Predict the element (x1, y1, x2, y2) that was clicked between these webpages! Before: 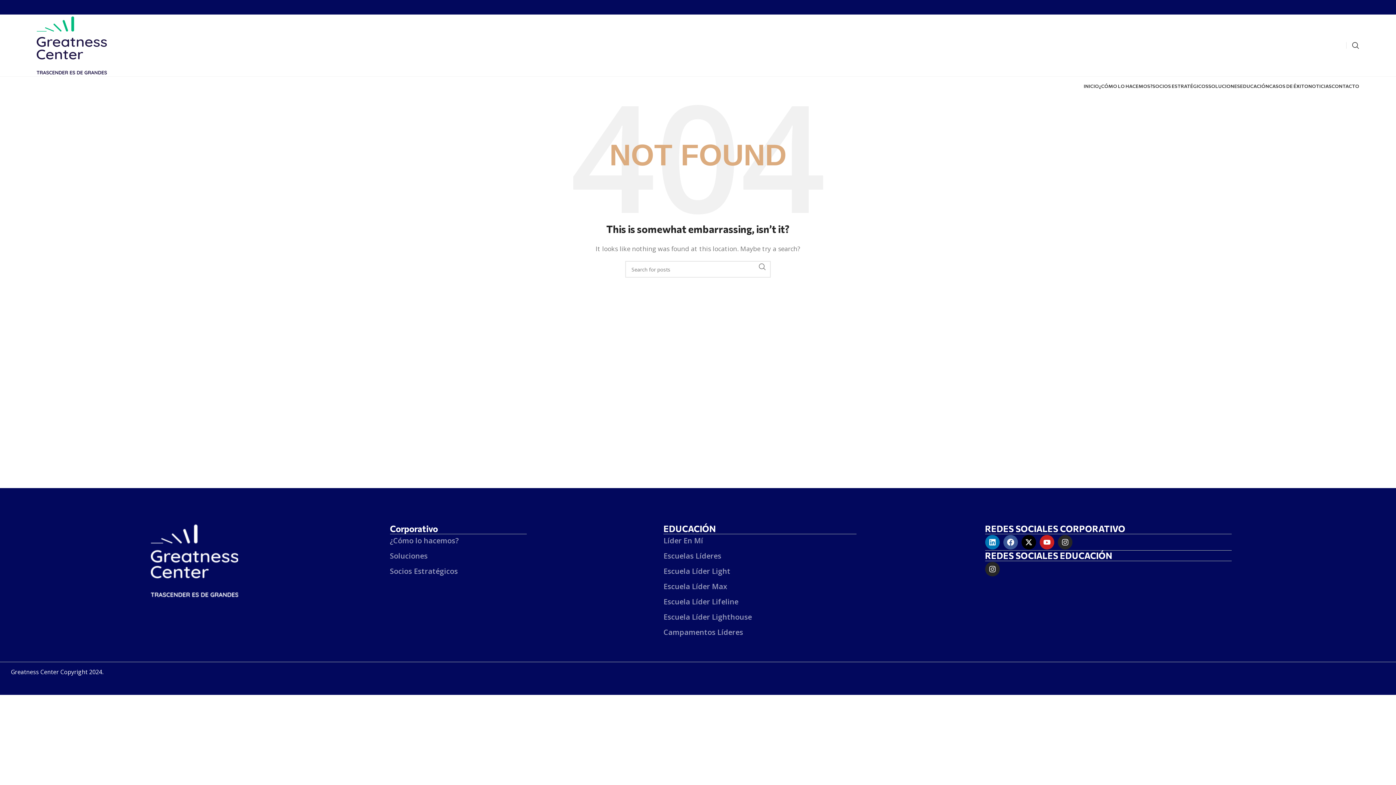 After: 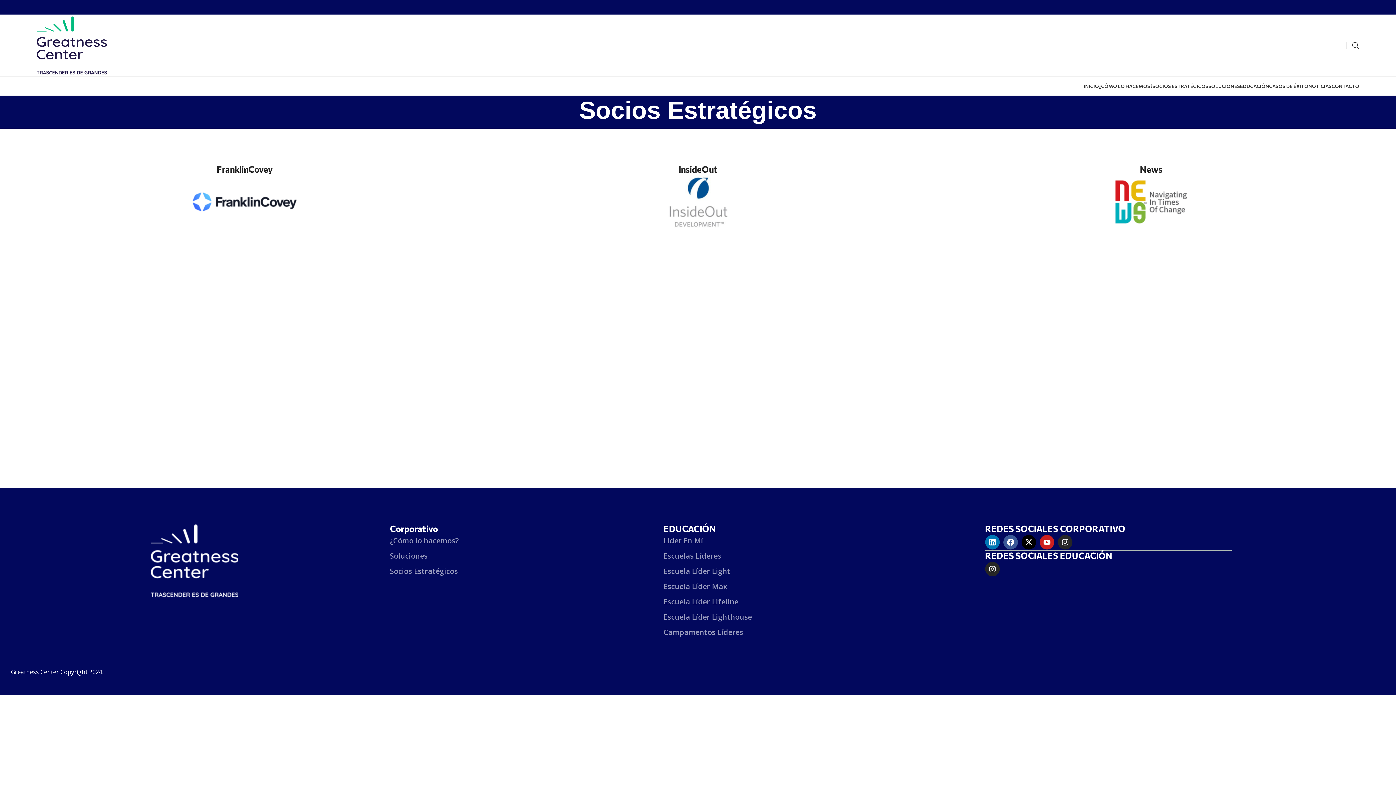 Action: label: SOCIOS ESTRATÉGICOS bbox: (1152, 78, 1208, 93)